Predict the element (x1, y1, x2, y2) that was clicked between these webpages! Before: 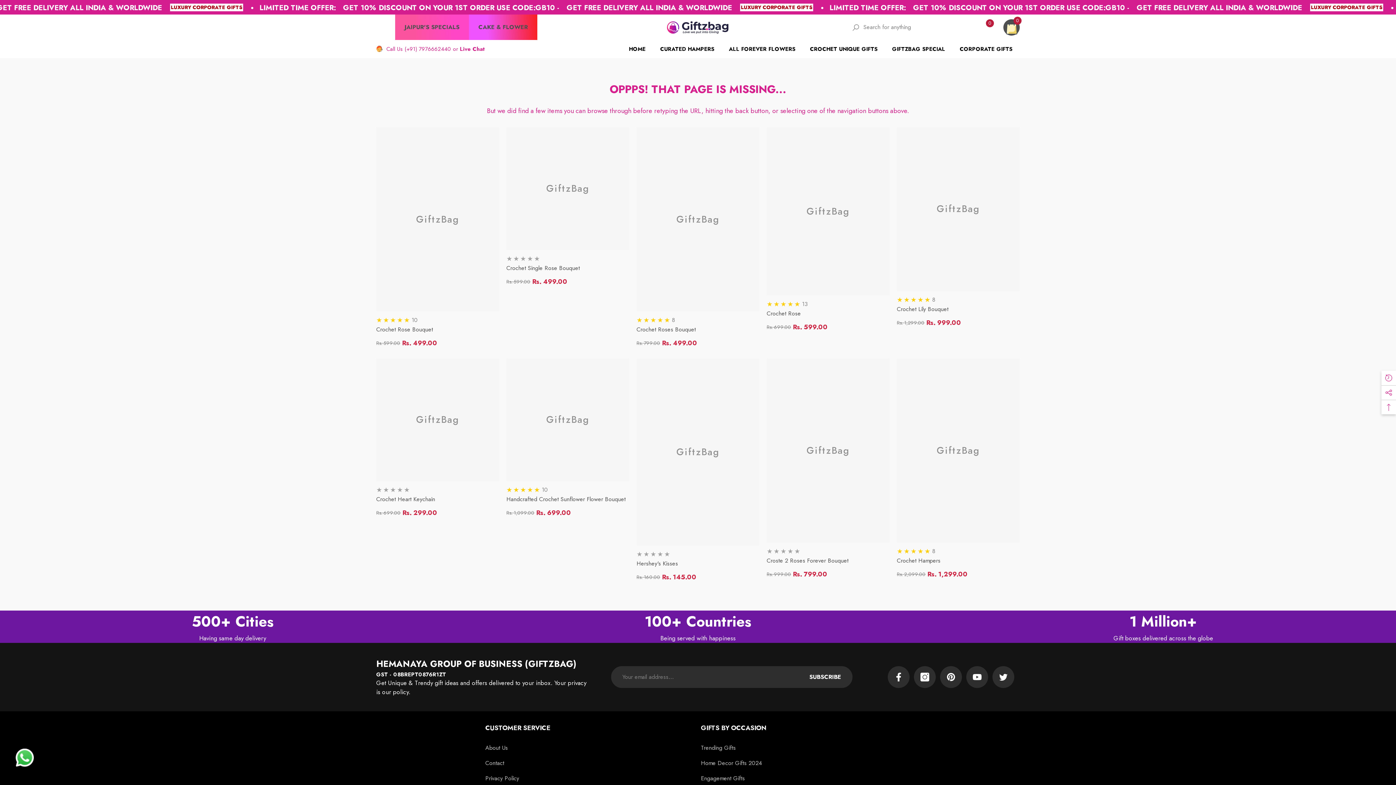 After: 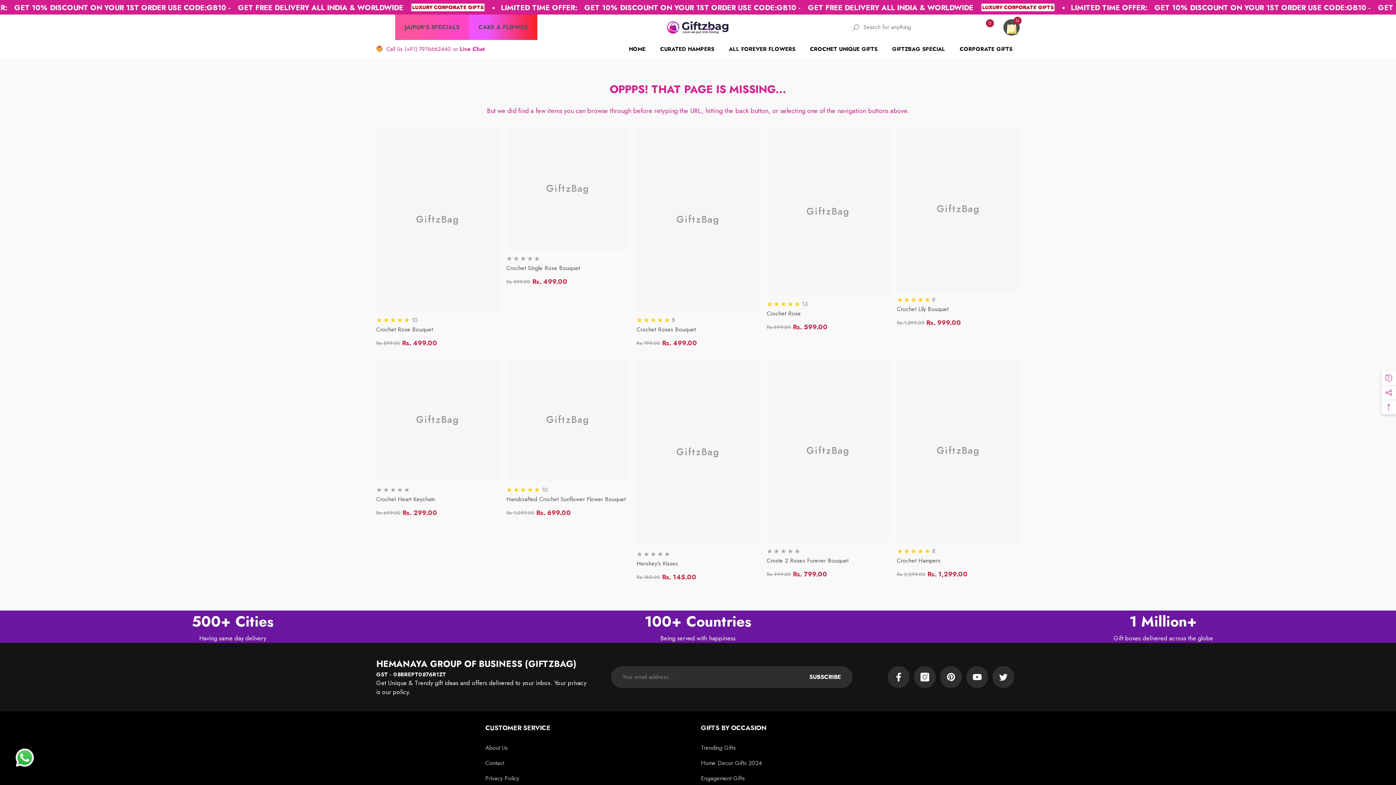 Action: bbox: (852, 22, 860, 31) label: Search for anything